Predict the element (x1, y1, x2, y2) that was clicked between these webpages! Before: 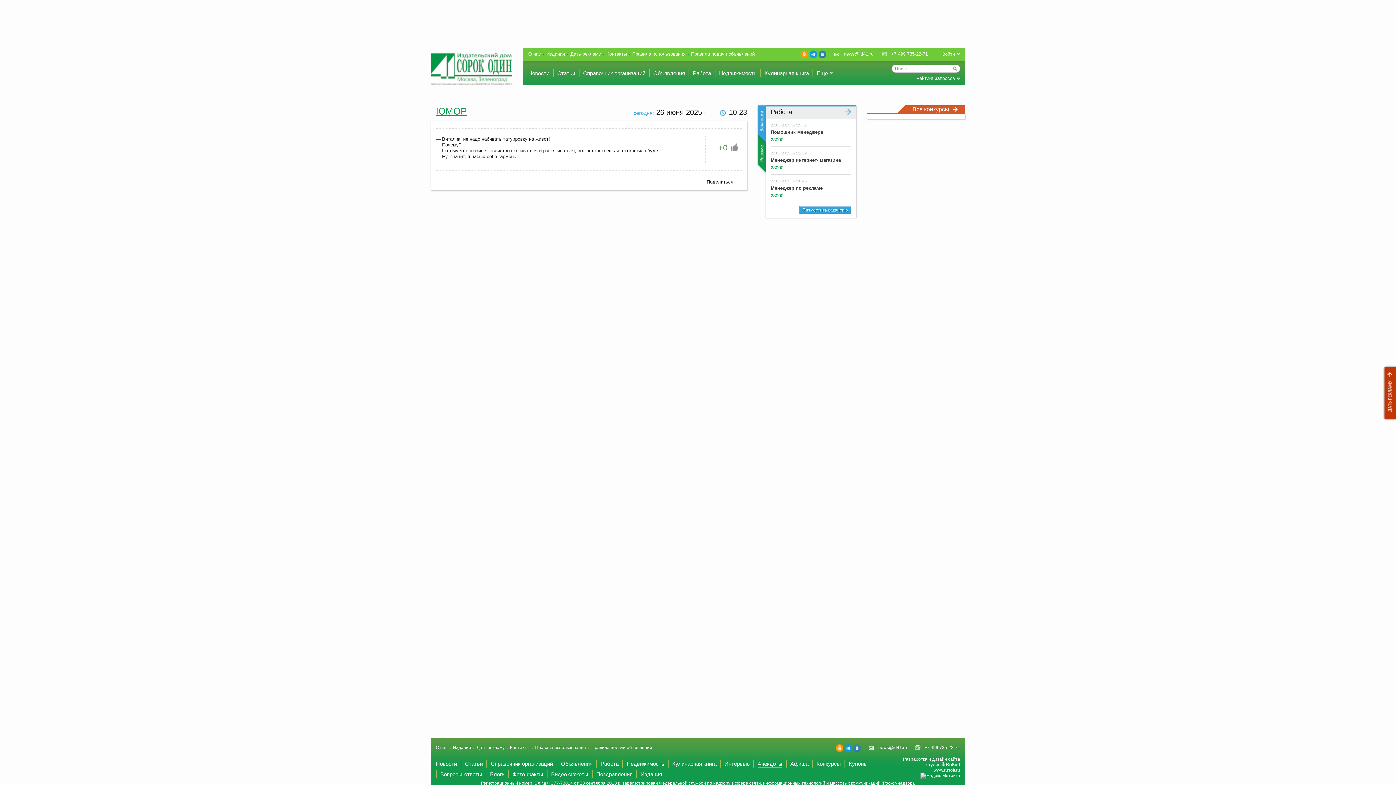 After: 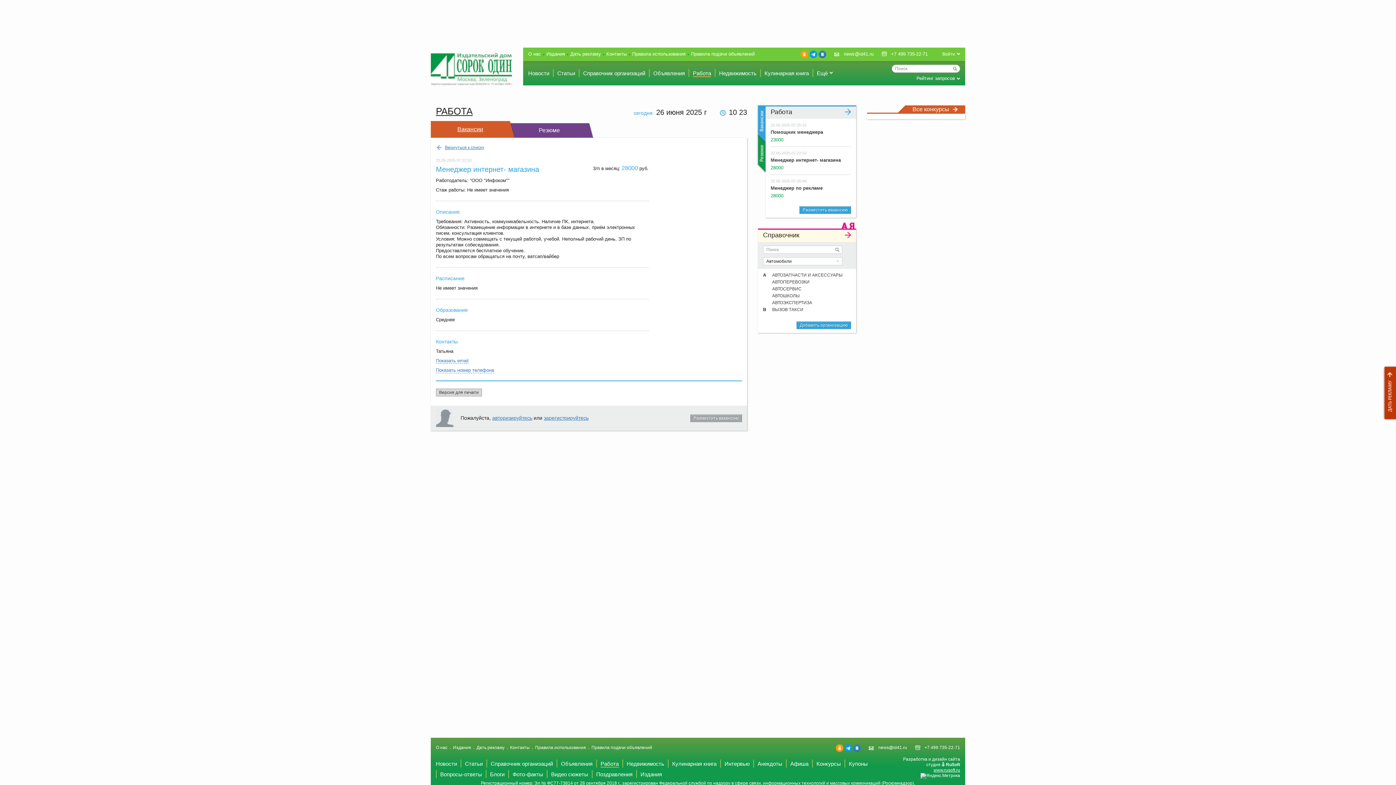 Action: label: Менеджер интернет- магазина bbox: (770, 157, 841, 162)